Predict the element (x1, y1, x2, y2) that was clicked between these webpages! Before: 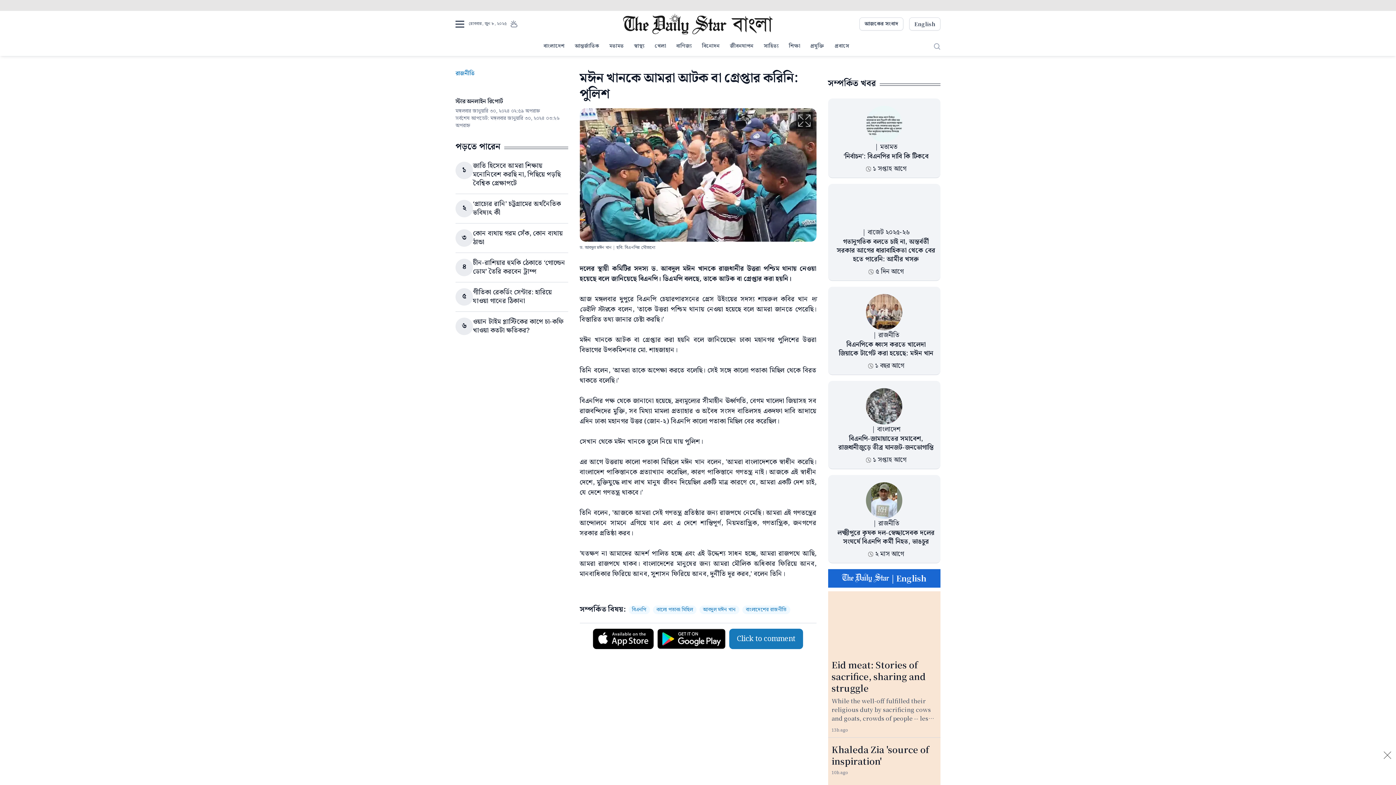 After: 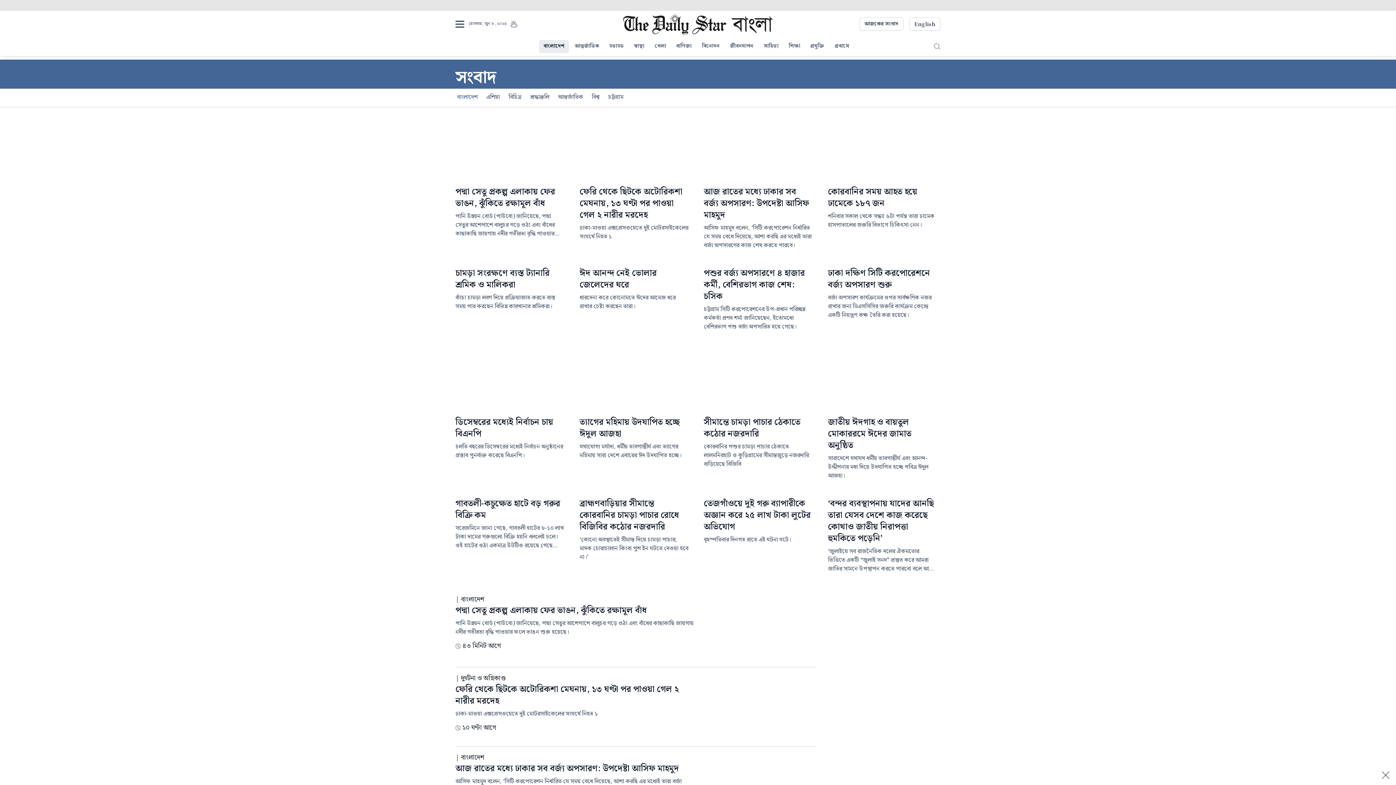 Action: label: বাংলাদেশ bbox: (539, 40, 569, 53)